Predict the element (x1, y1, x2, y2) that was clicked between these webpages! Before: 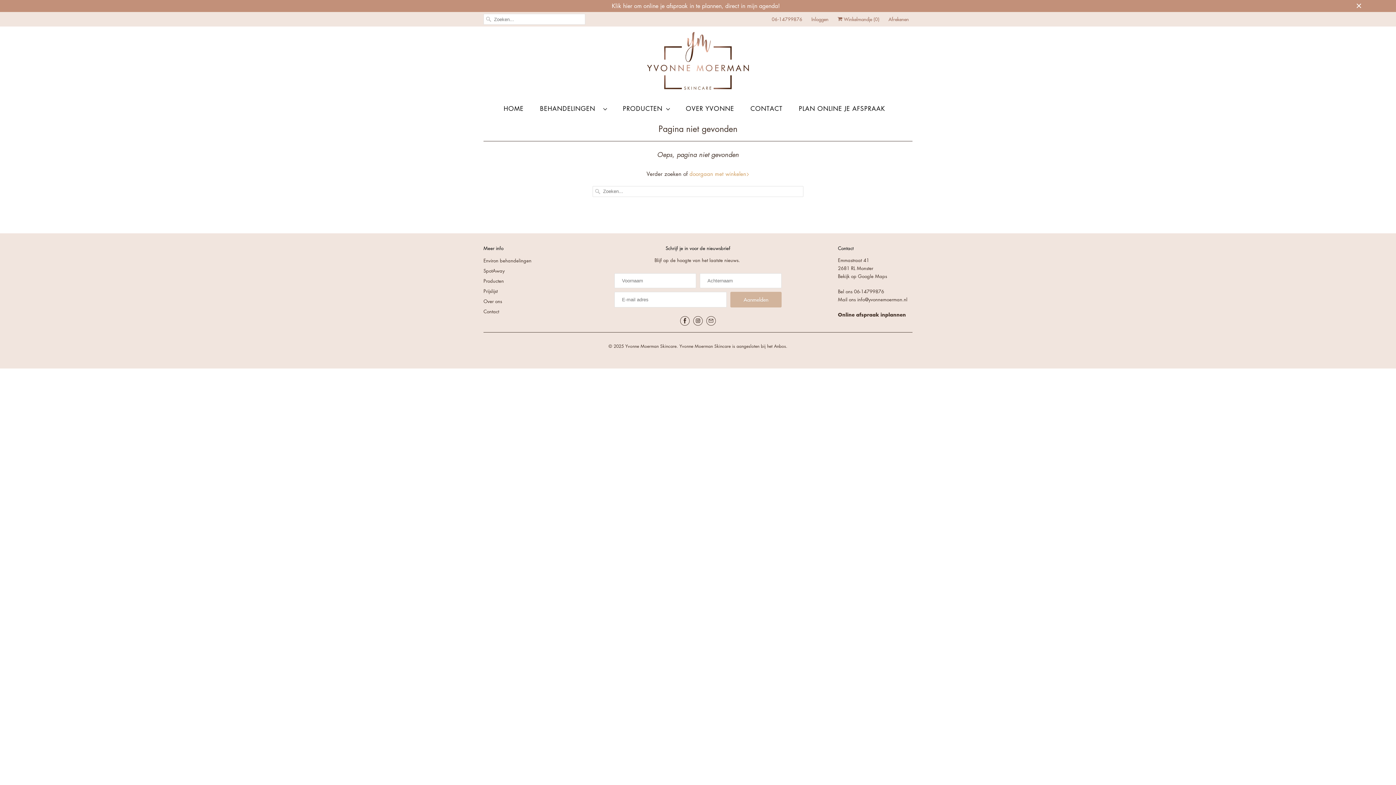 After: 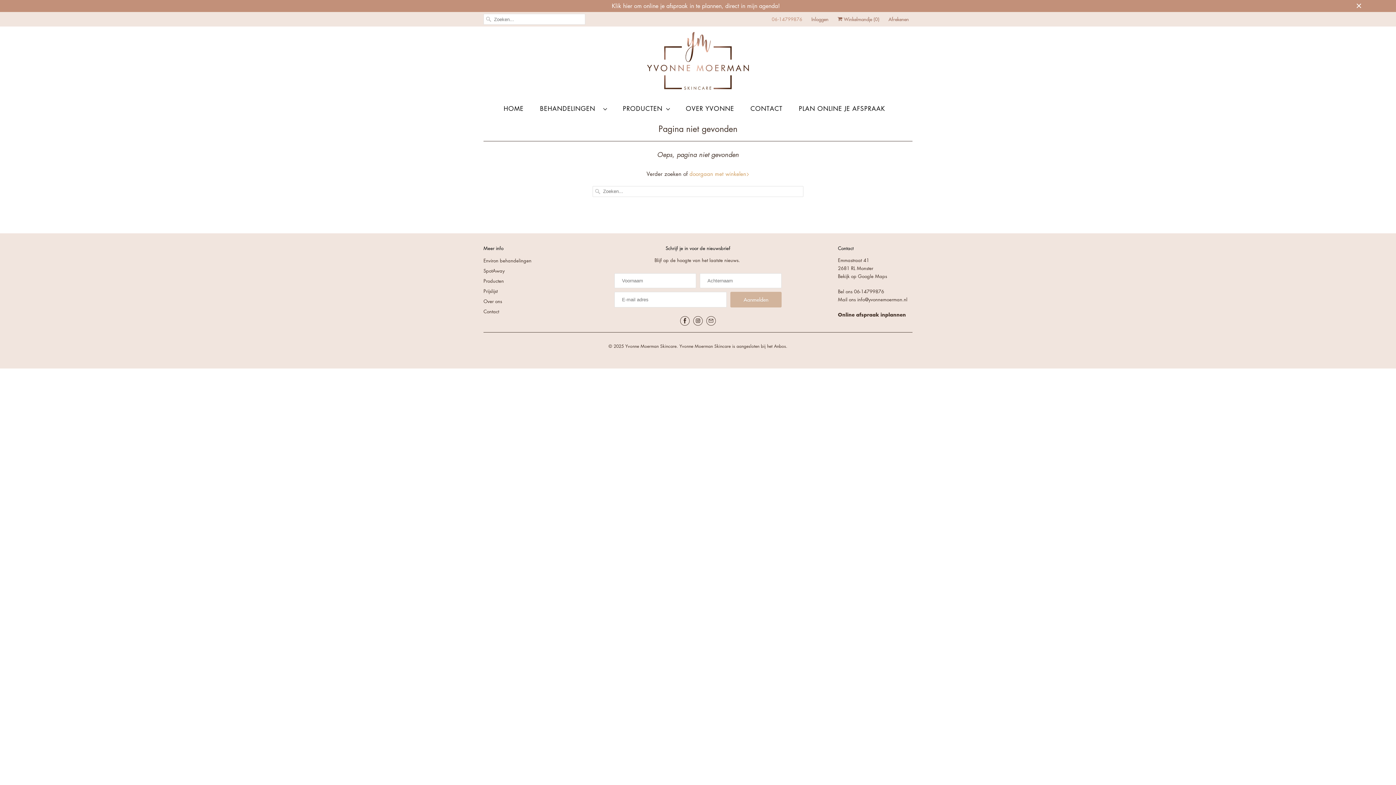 Action: label: 06-14799876 bbox: (772, 13, 802, 24)